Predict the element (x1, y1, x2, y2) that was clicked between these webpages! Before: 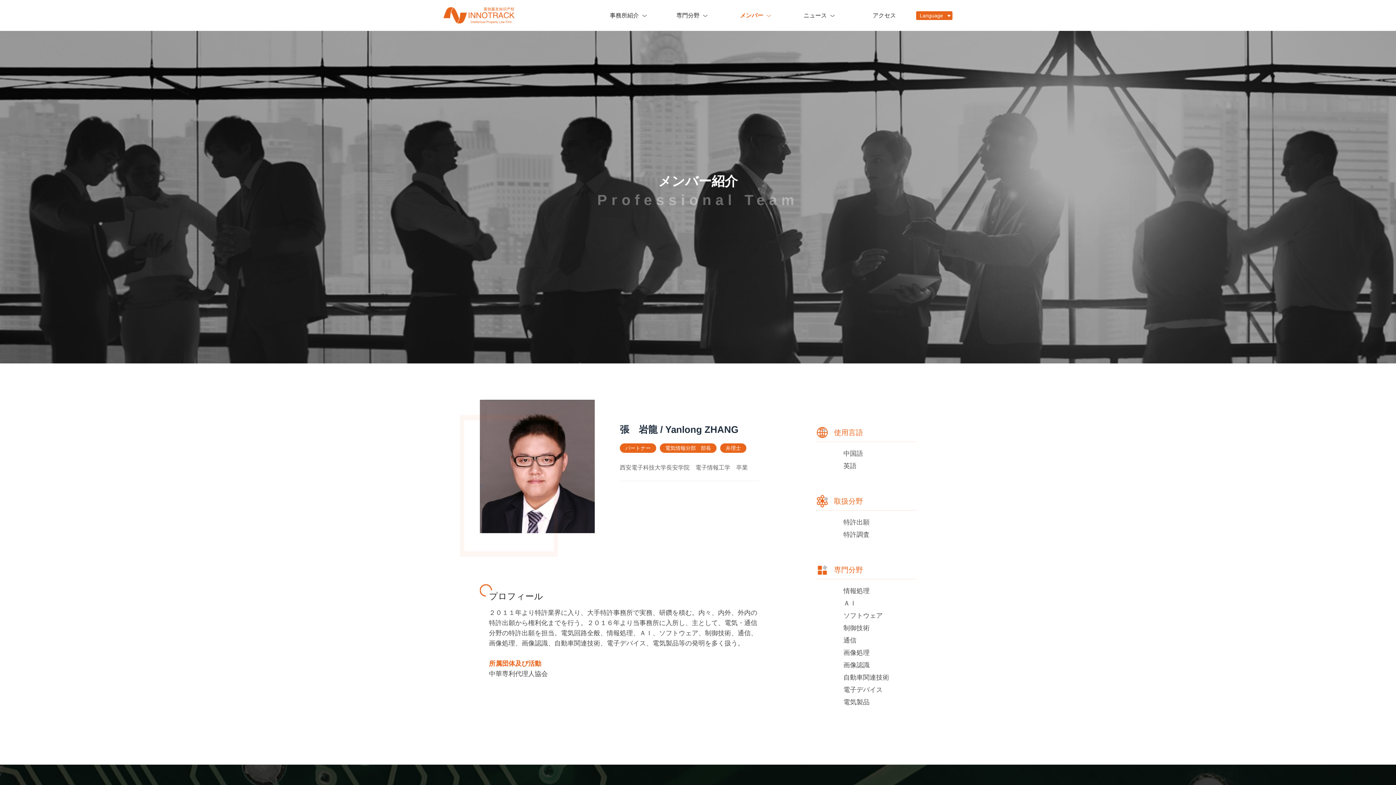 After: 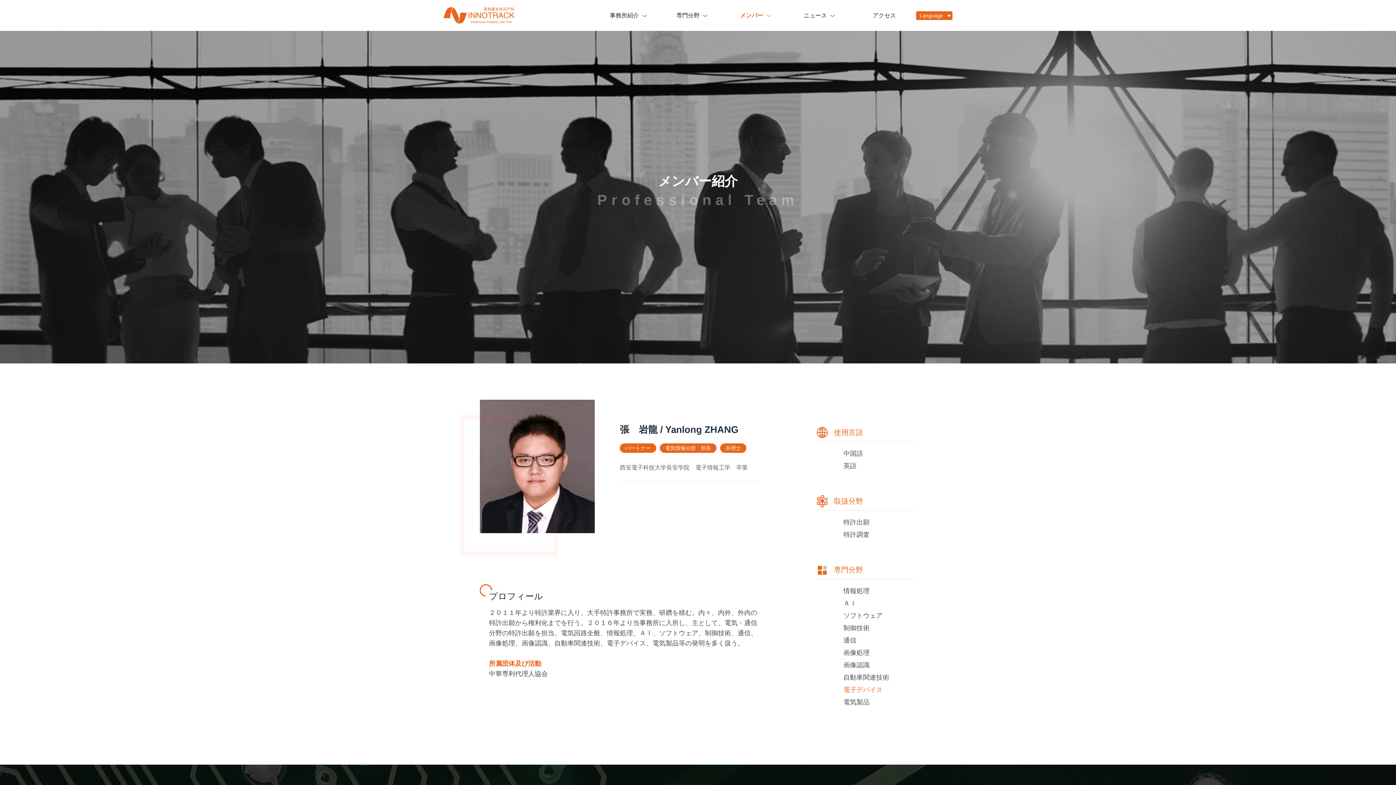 Action: bbox: (843, 684, 916, 696) label: 電子デバイス